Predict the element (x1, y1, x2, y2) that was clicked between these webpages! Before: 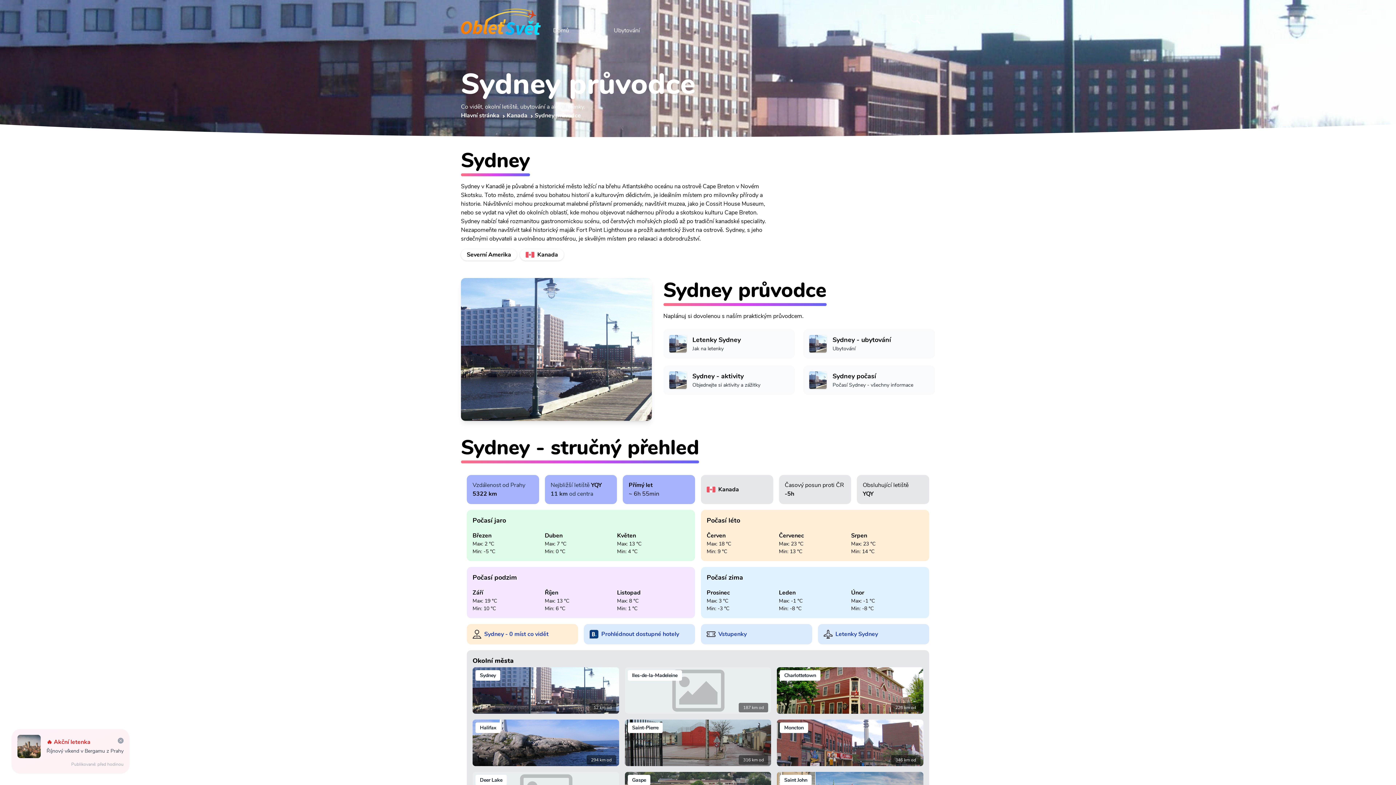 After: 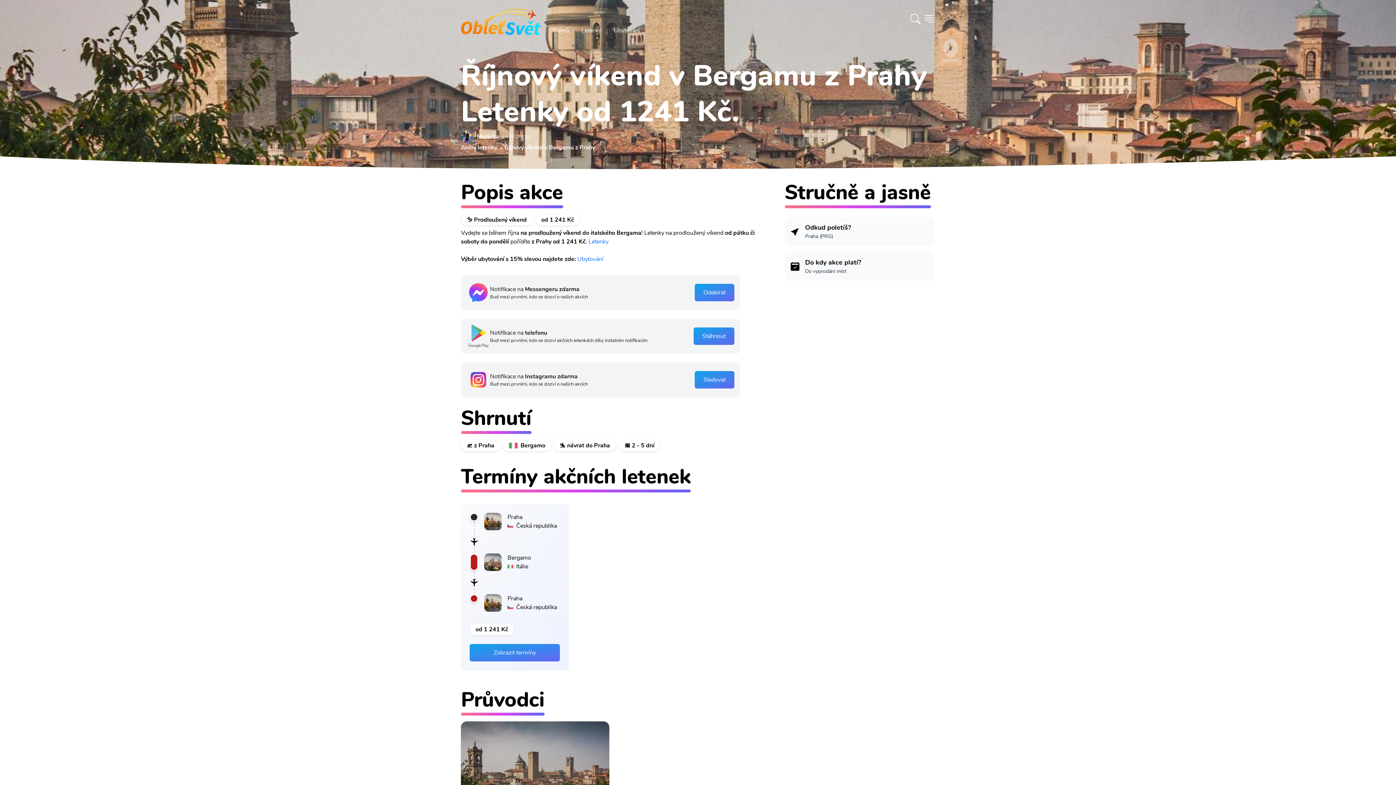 Action: label: Říjnový víkend v Bergamu z Prahy bbox: (46, 748, 123, 754)